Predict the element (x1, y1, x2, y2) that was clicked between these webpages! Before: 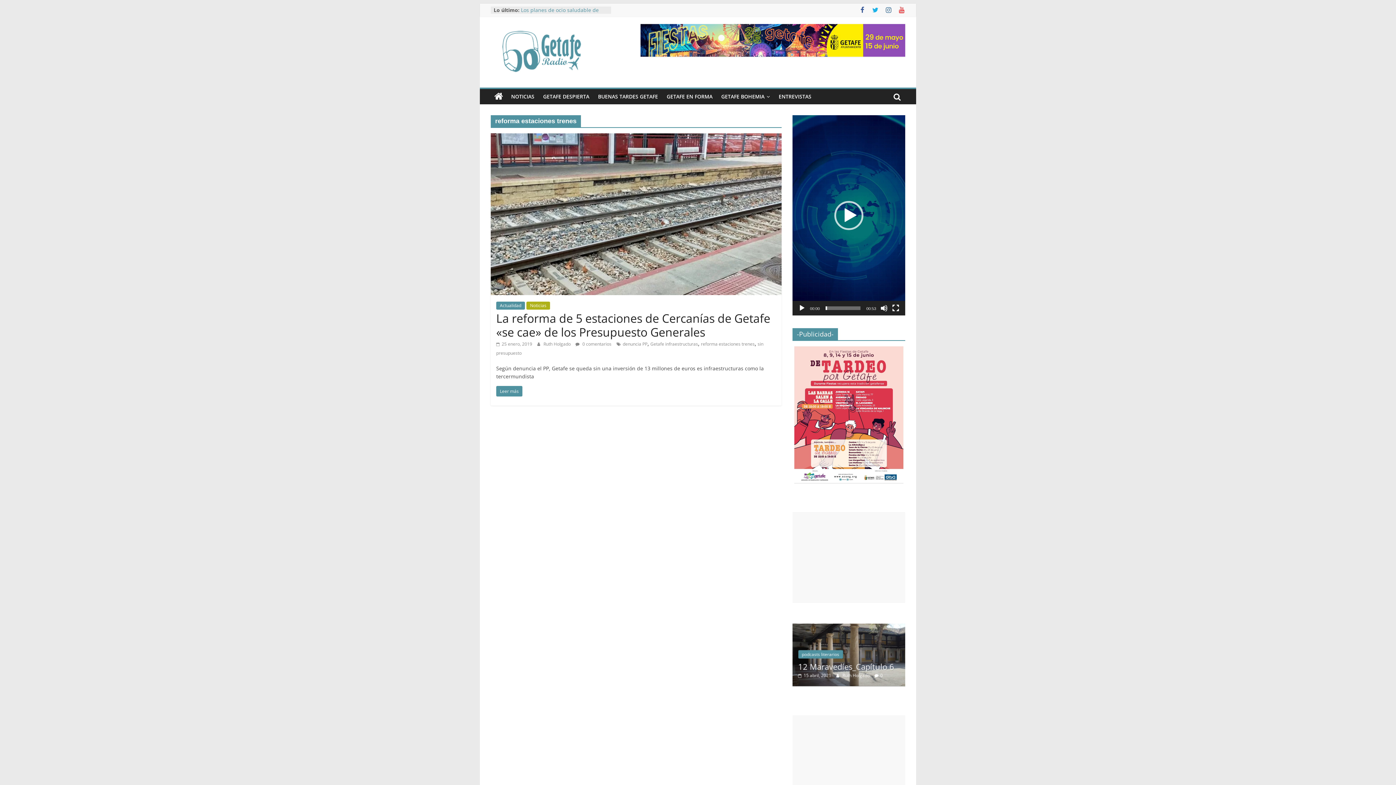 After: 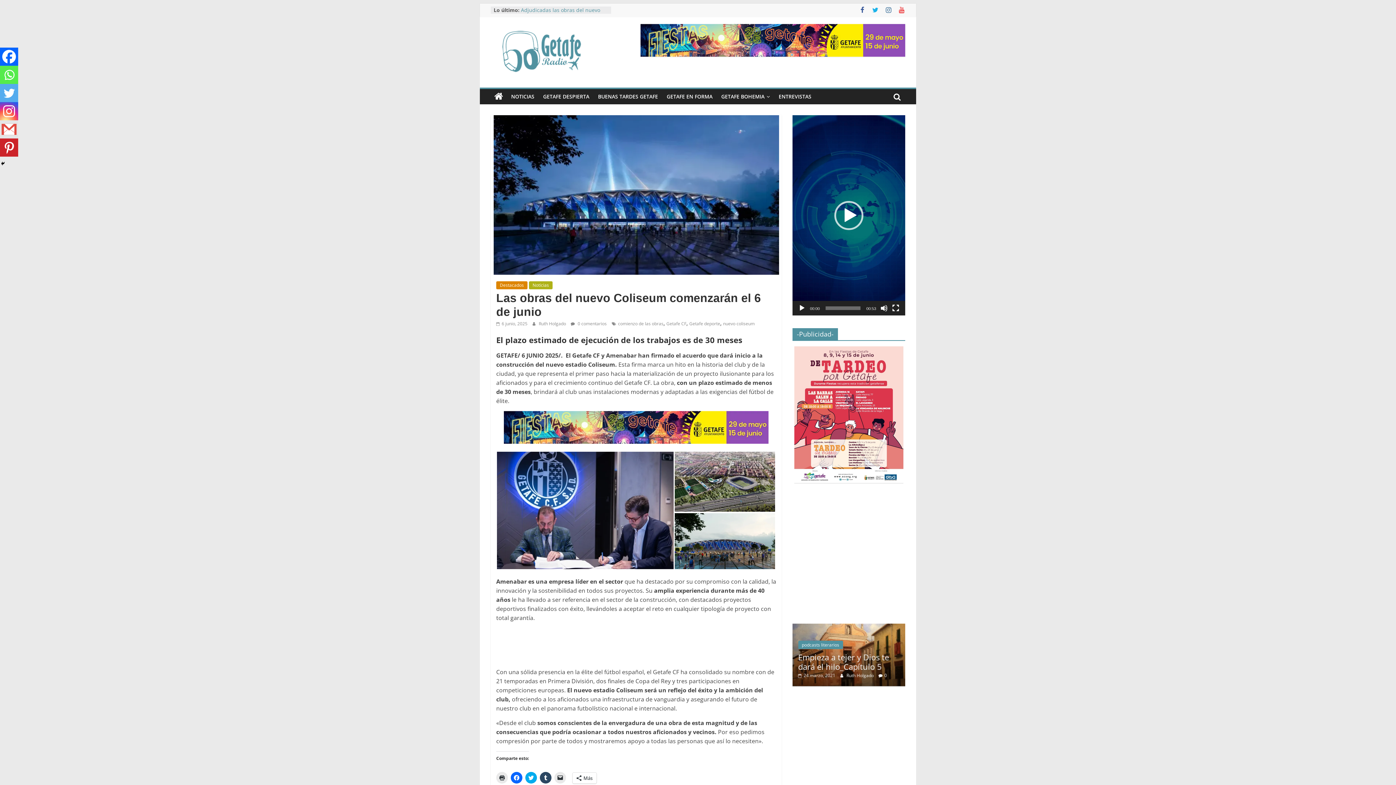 Action: bbox: (521, 6, 593, 20) label: Las obras del nuevo Coliseum comenzarán el 6 de junio